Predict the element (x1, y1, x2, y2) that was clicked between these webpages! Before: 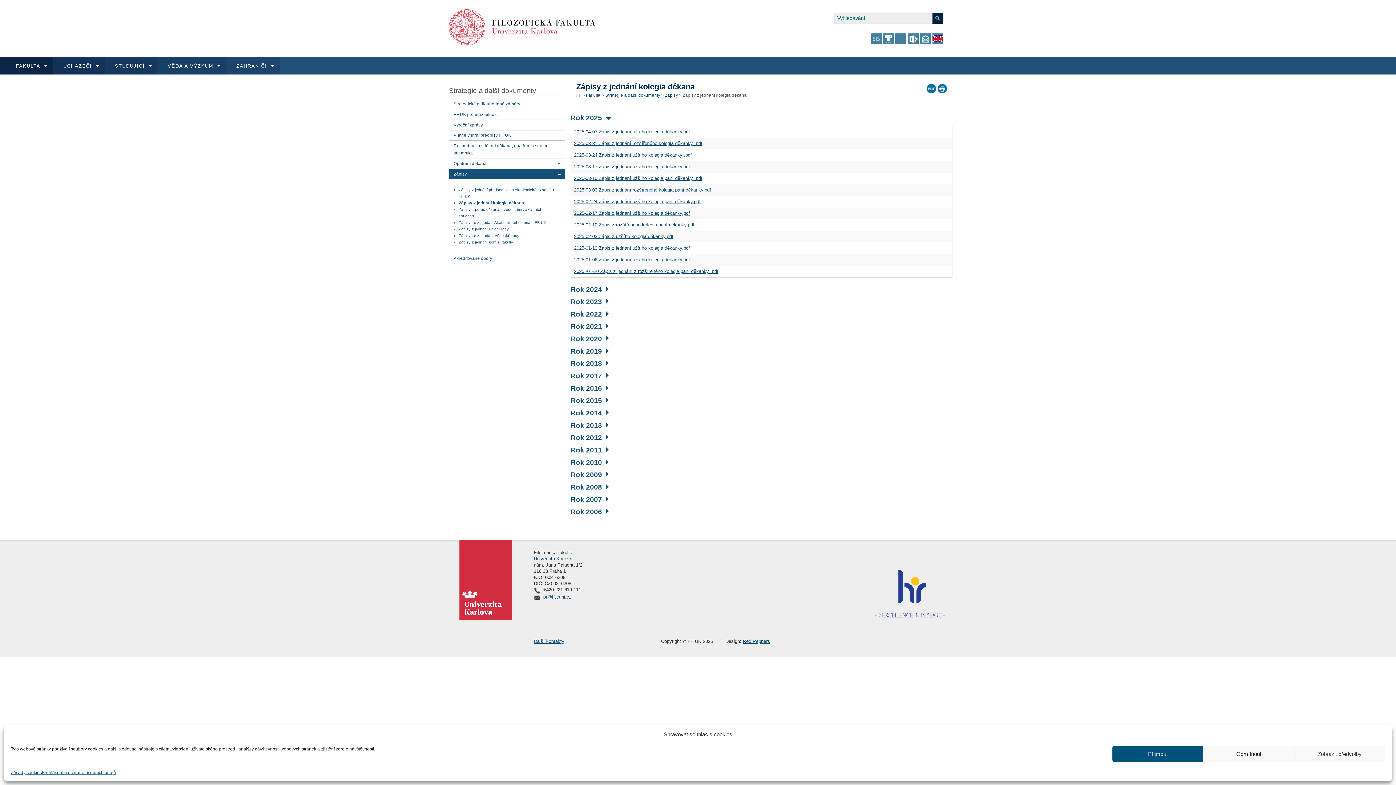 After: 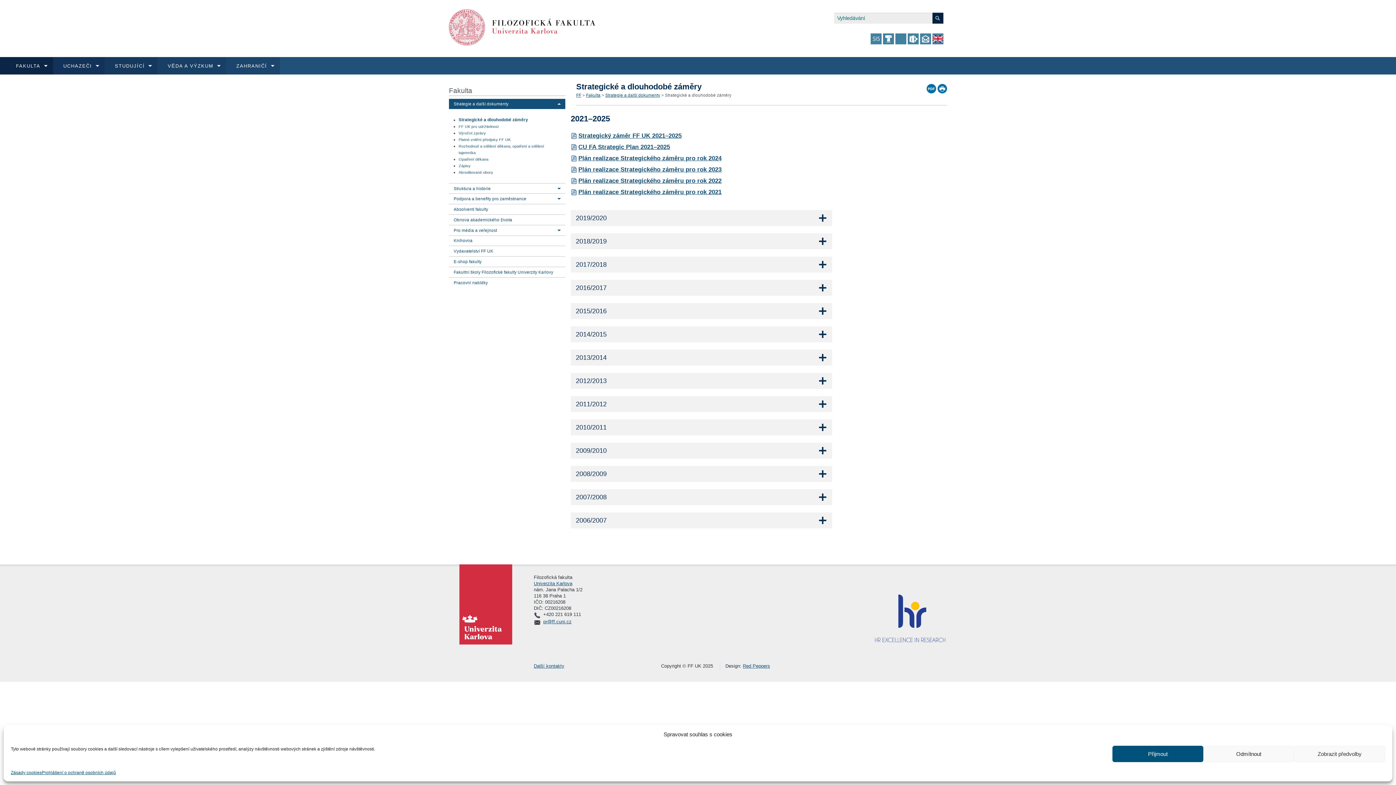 Action: label: Strategické a dlouhodobé záměry bbox: (453, 101, 520, 106)